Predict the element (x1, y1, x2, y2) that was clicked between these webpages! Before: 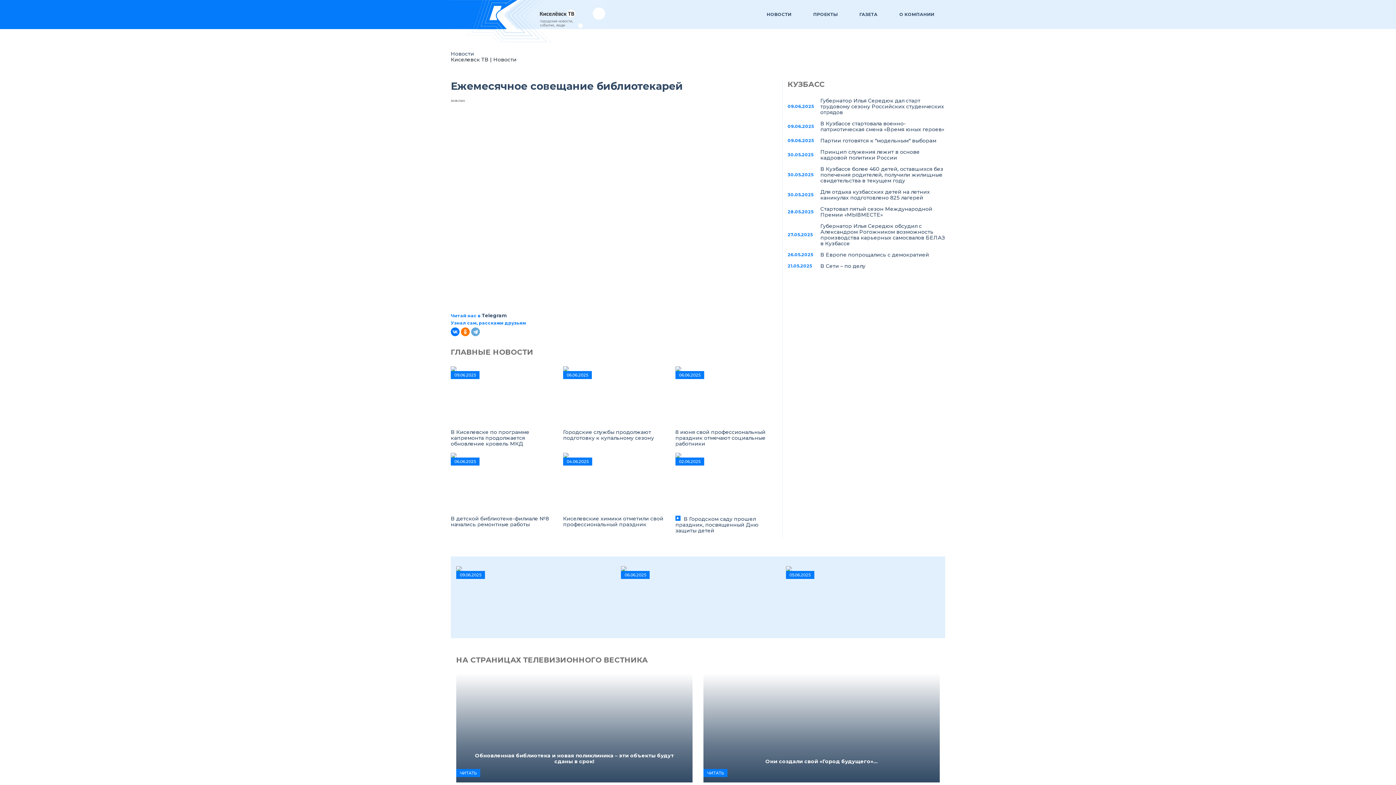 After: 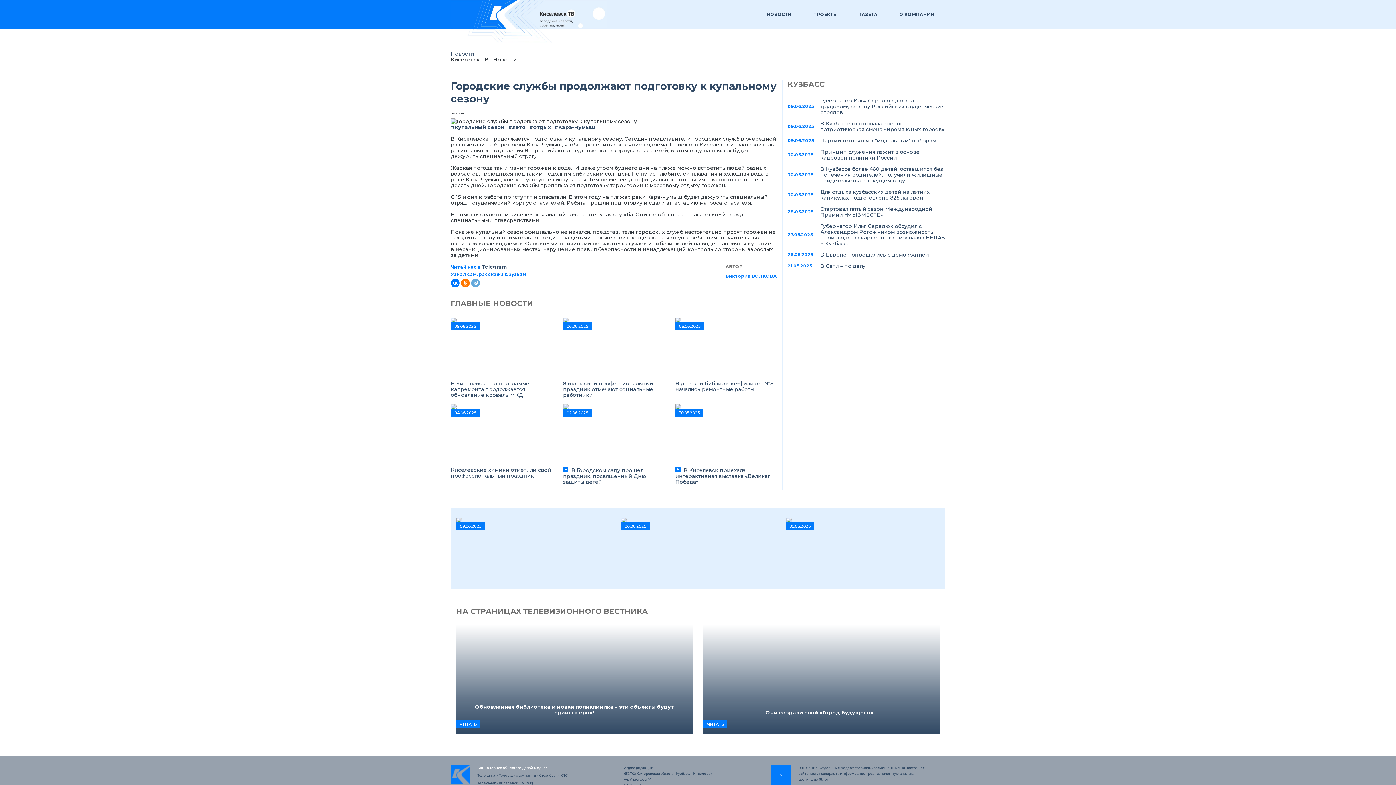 Action: bbox: (563, 429, 654, 441) label: Городские службы продолжают подготовку к купальному сезону